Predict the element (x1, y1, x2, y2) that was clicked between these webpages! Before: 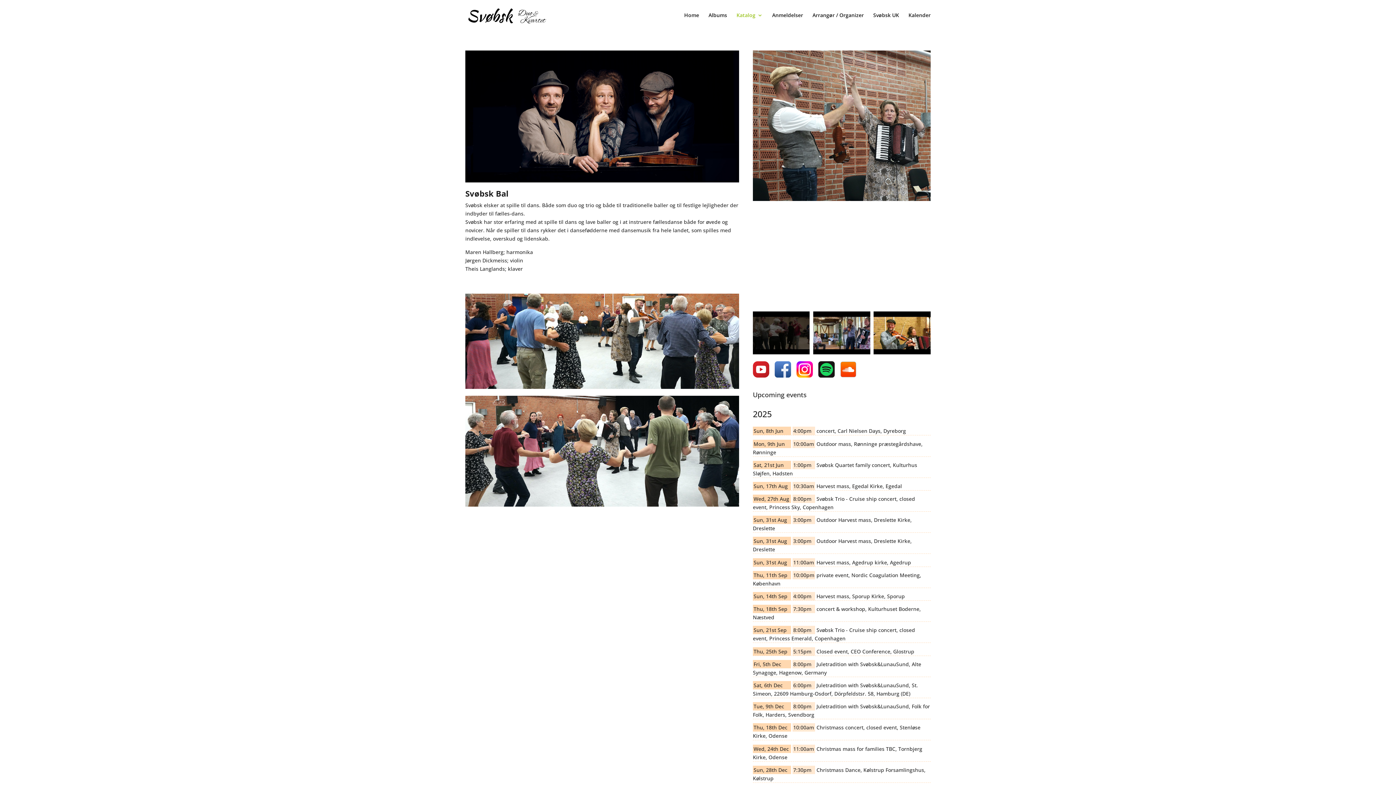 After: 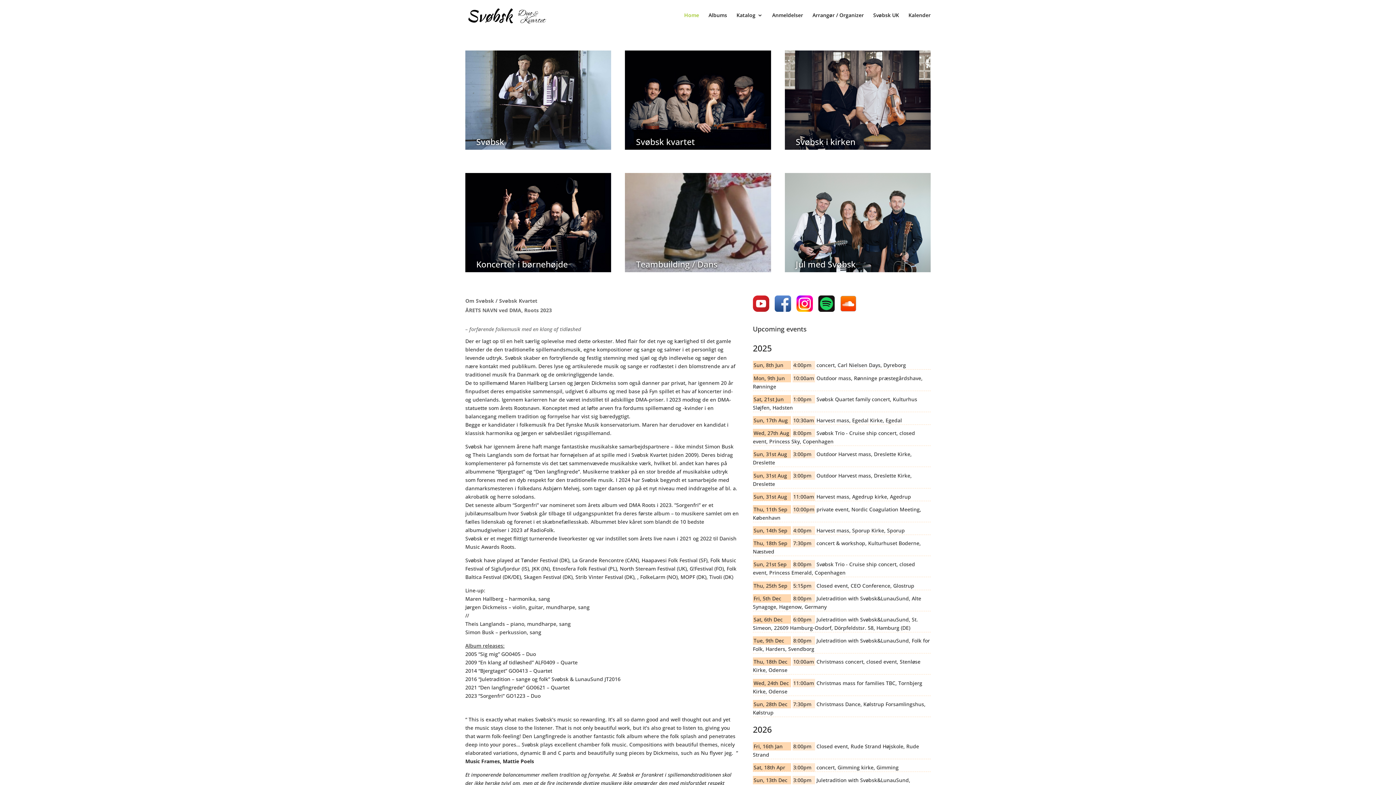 Action: bbox: (466, 11, 548, 18)